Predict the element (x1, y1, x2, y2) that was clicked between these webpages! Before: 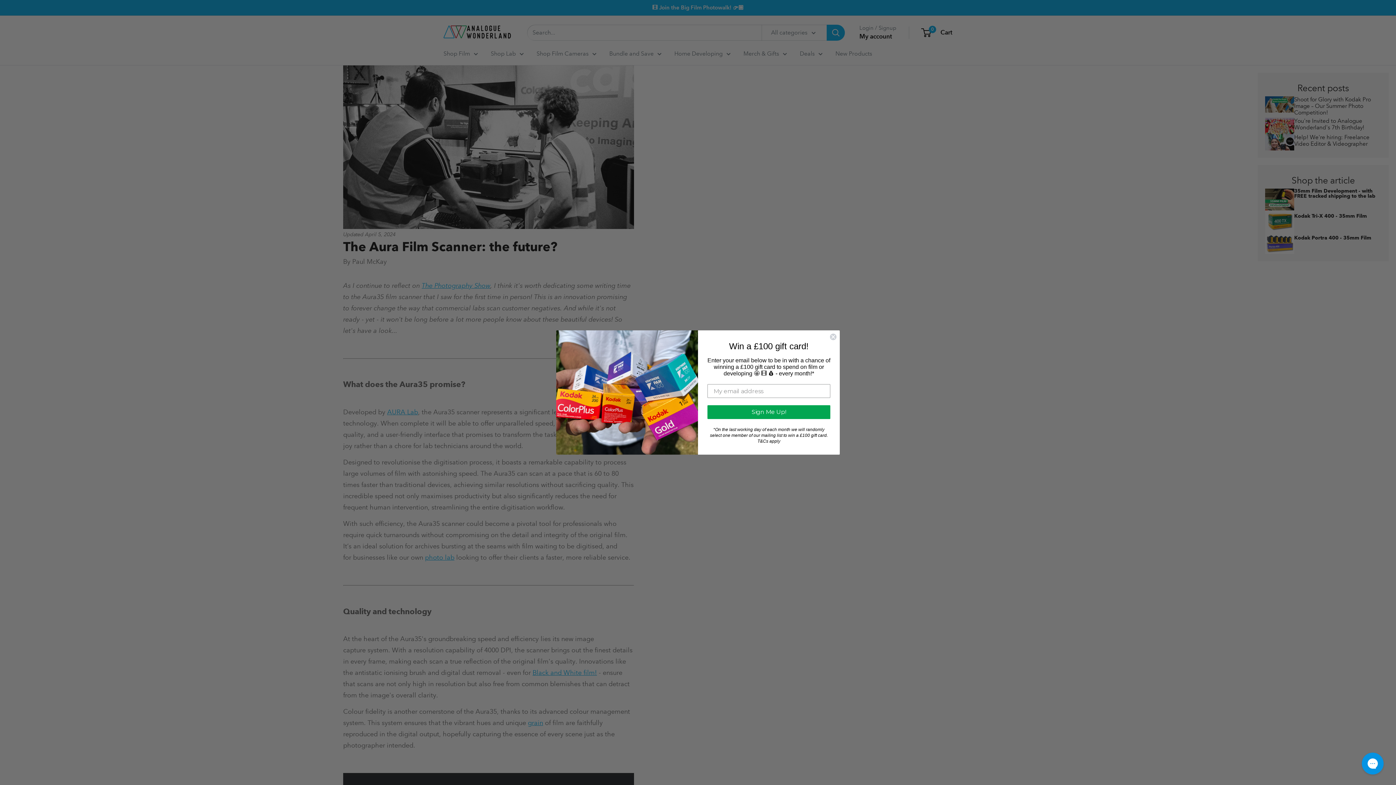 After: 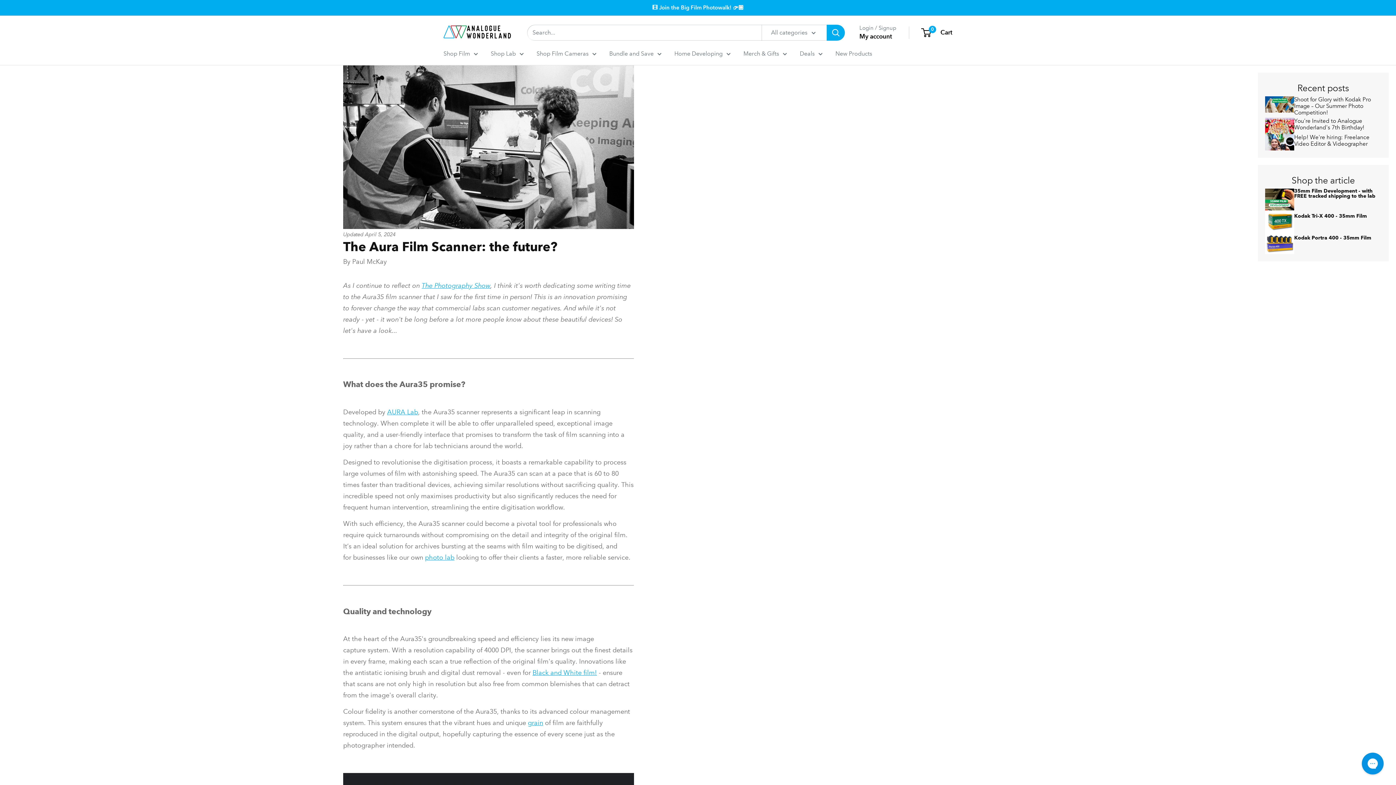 Action: label: Close dialog bbox: (829, 333, 837, 340)